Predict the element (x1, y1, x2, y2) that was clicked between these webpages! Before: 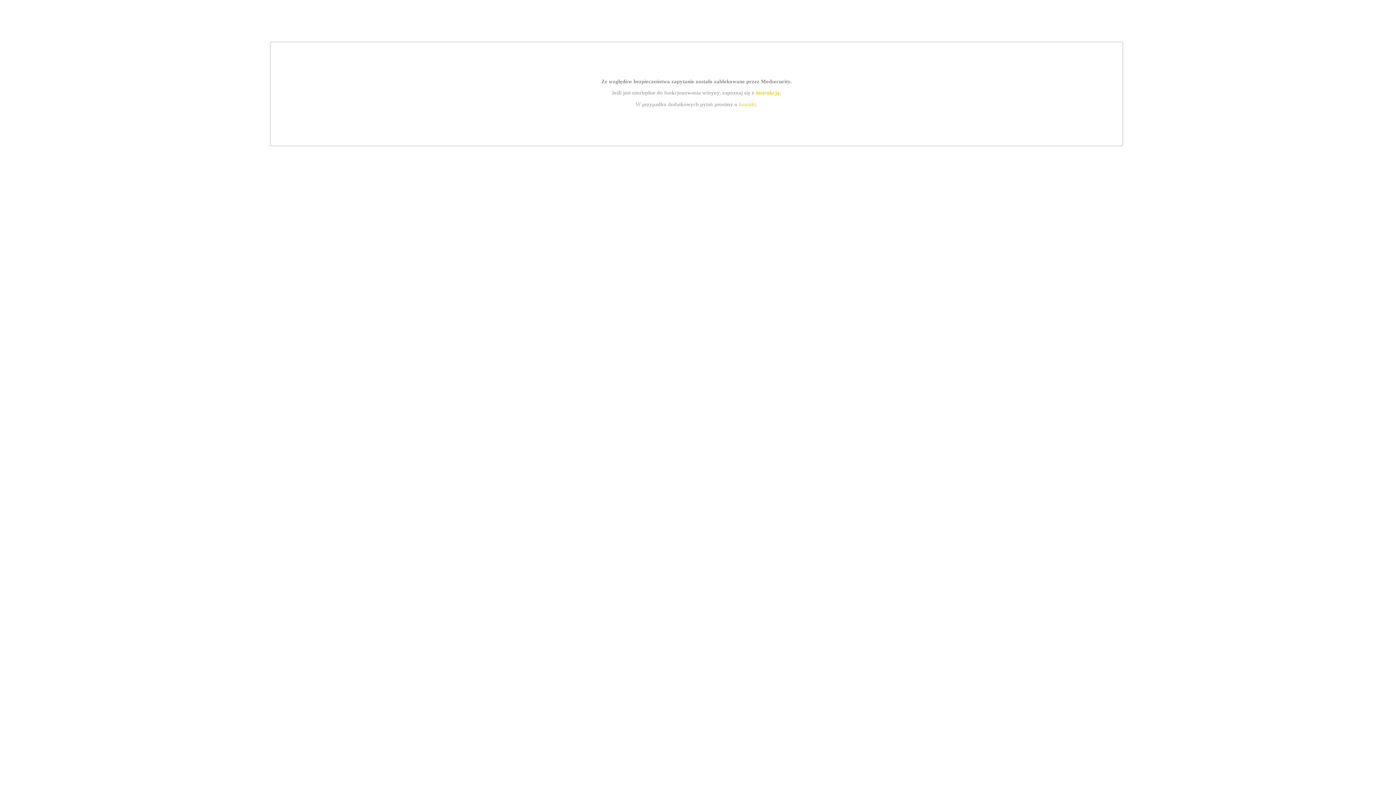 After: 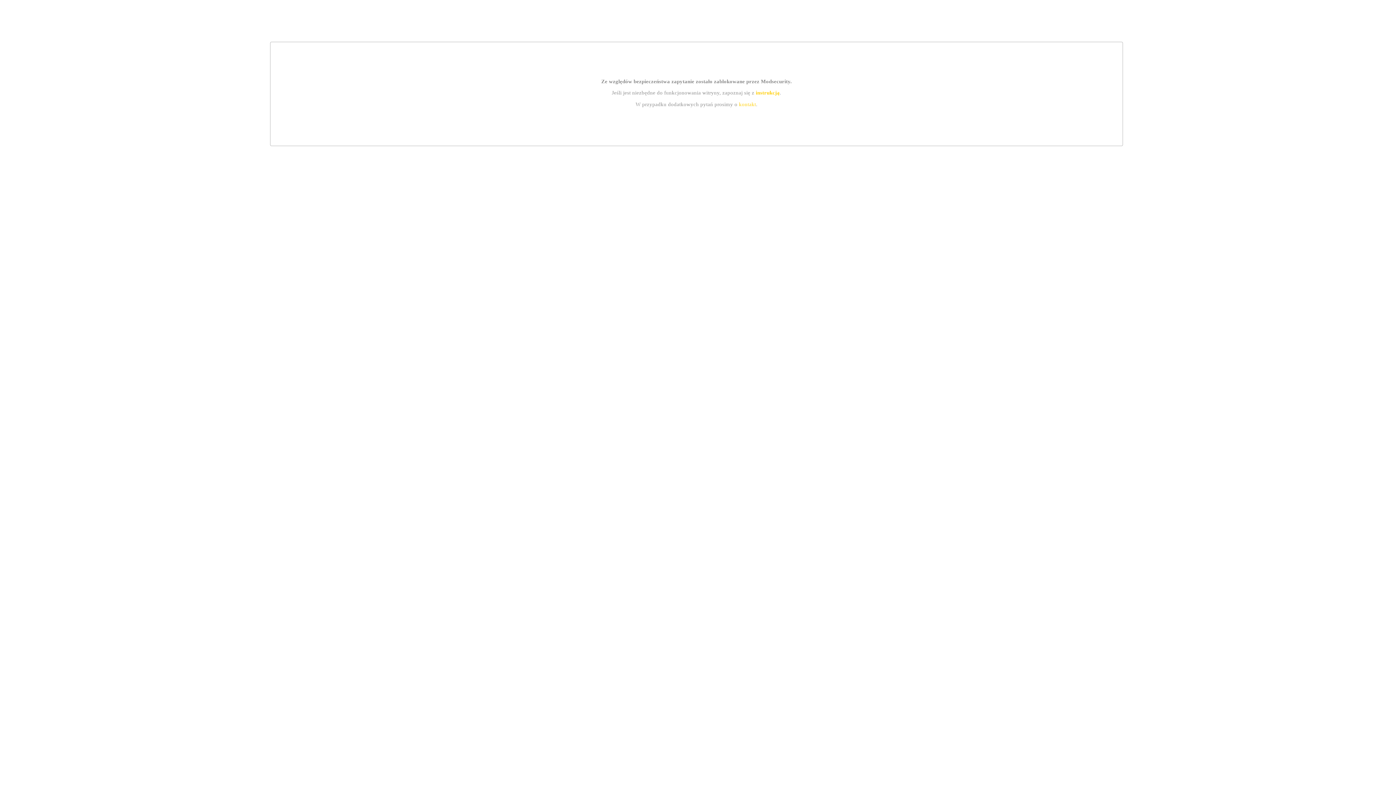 Action: label: kontakt bbox: (739, 101, 756, 107)